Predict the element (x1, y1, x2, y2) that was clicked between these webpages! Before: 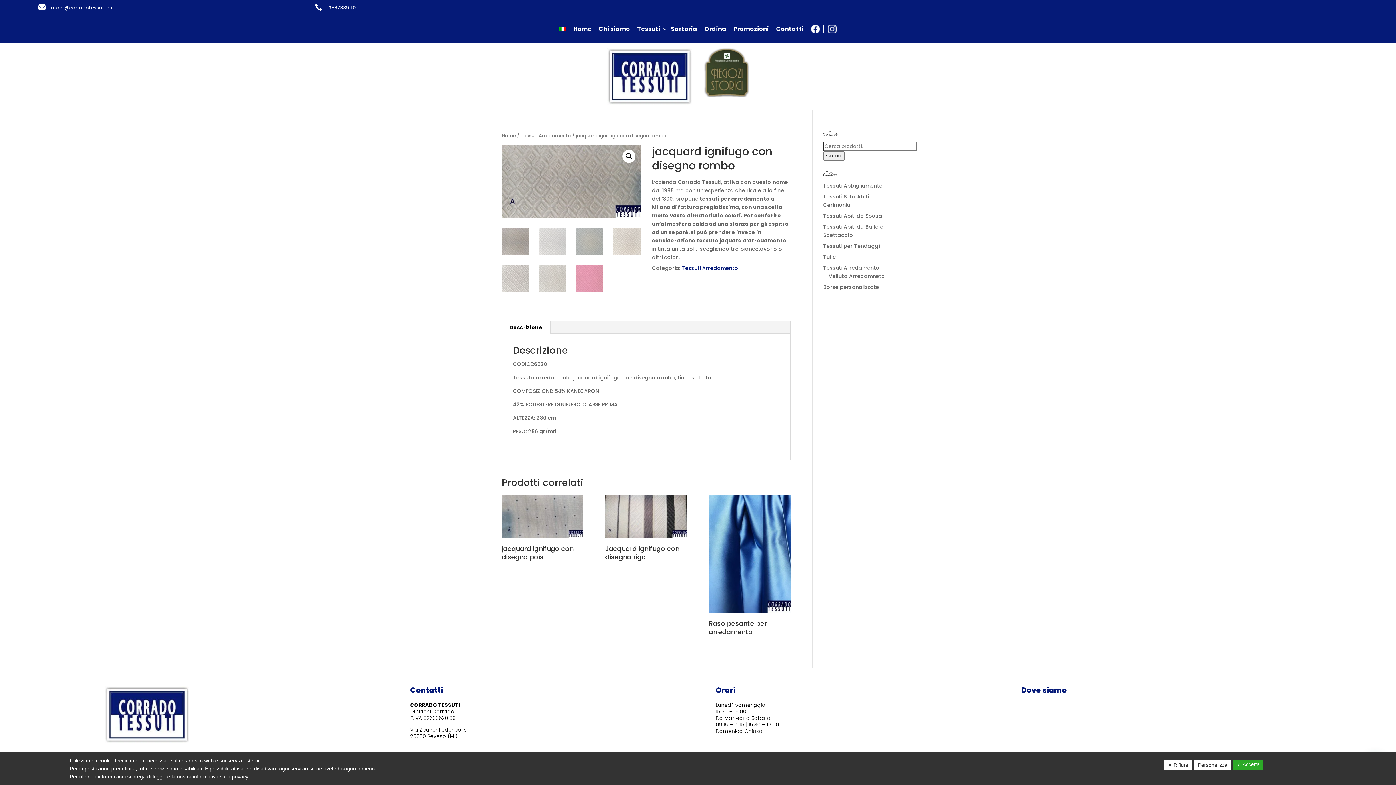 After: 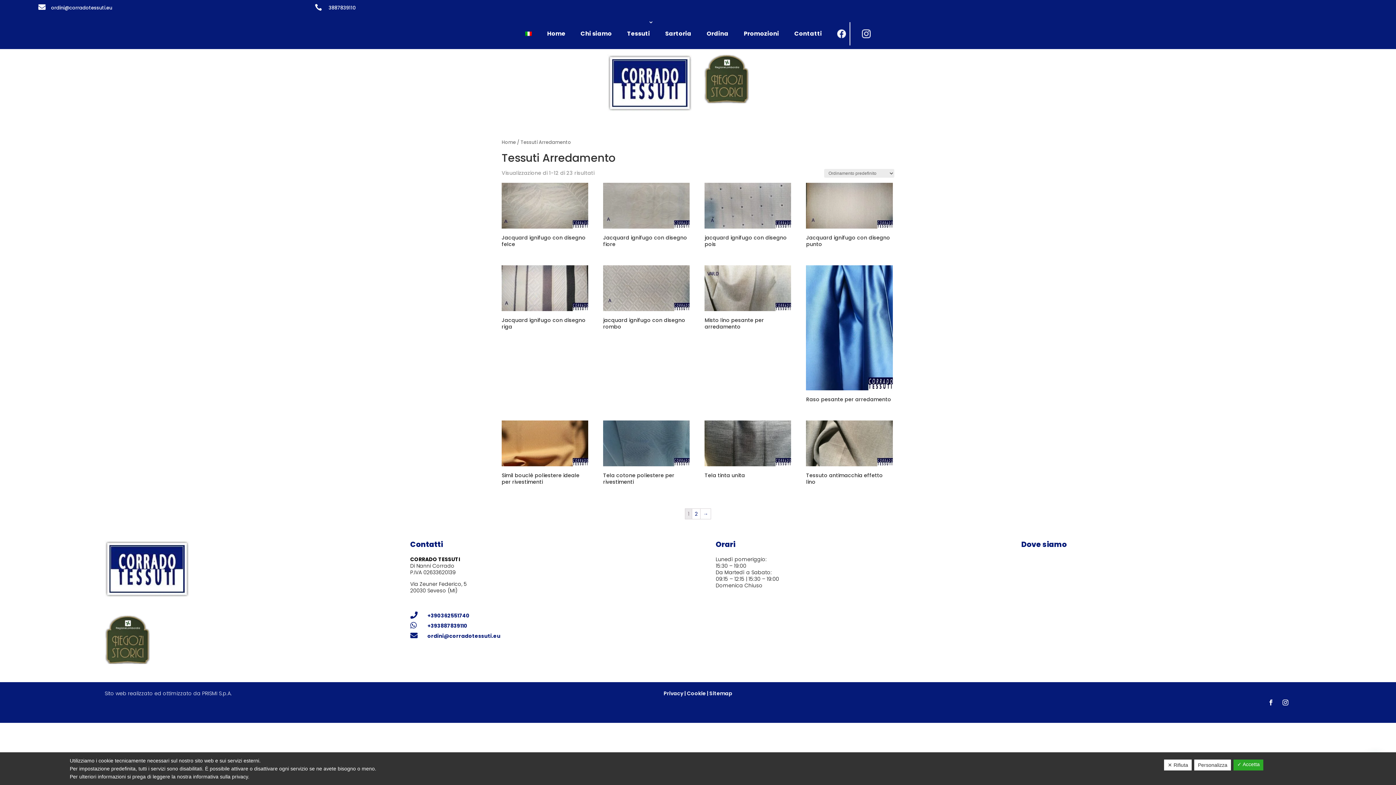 Action: bbox: (520, 132, 571, 139) label: Tessuti Arredamento